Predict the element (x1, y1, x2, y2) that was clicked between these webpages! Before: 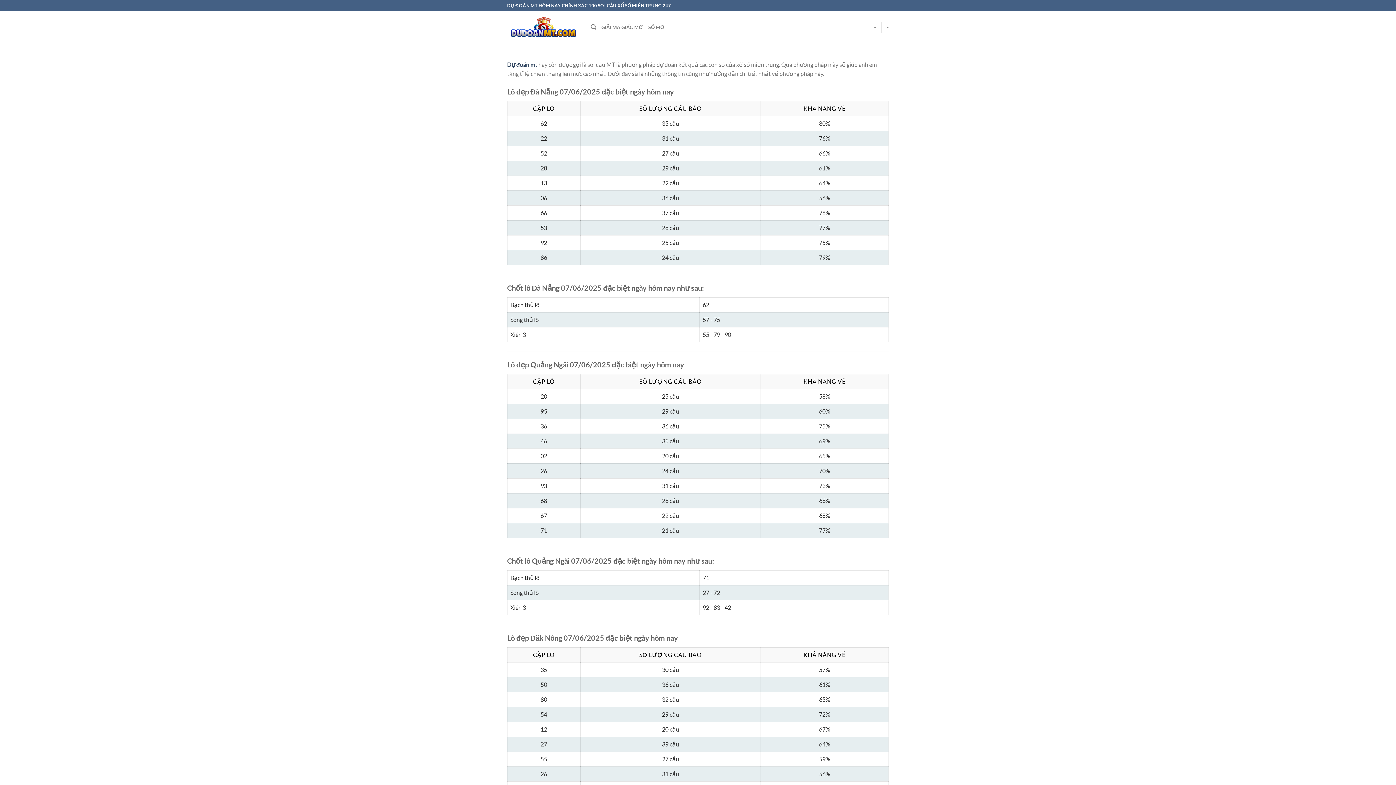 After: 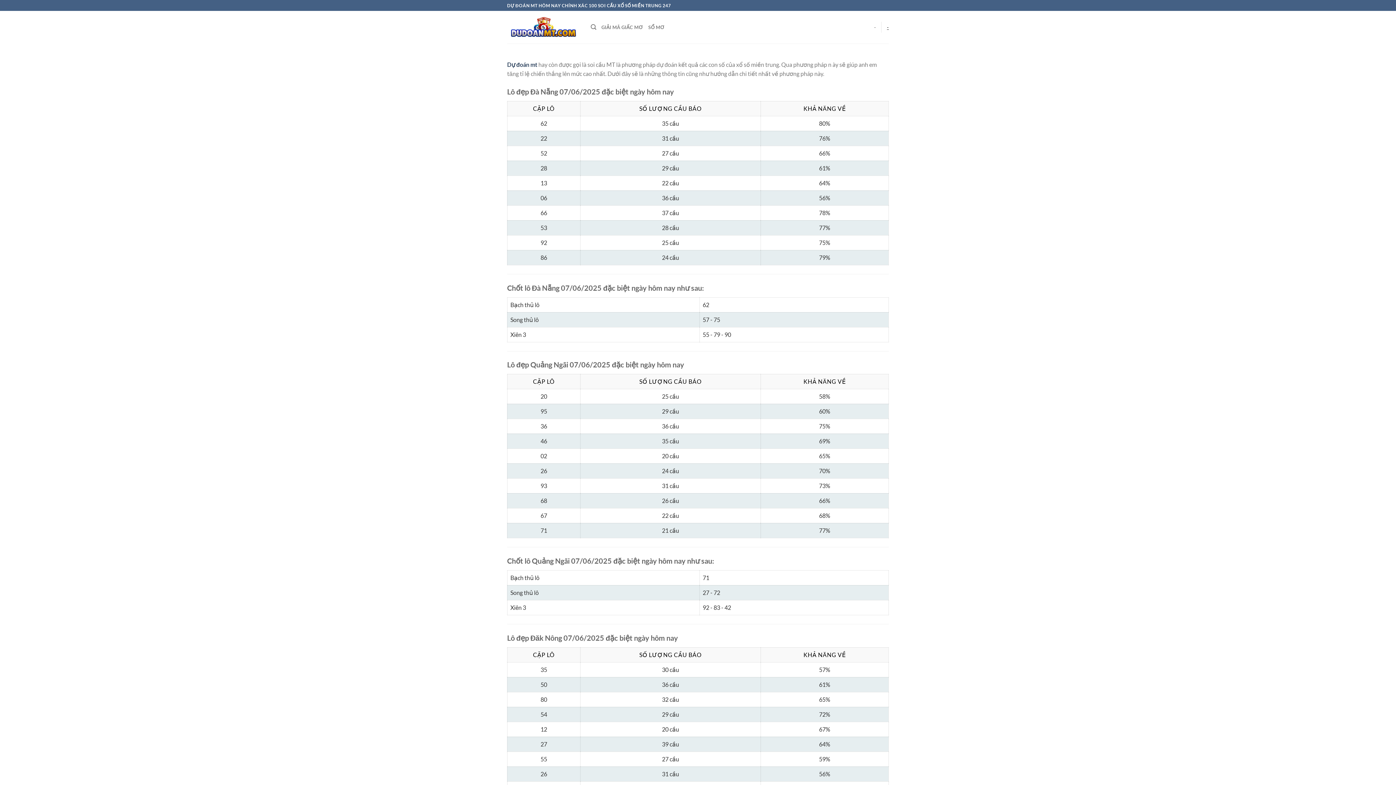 Action: label: - bbox: (887, 20, 889, 34)